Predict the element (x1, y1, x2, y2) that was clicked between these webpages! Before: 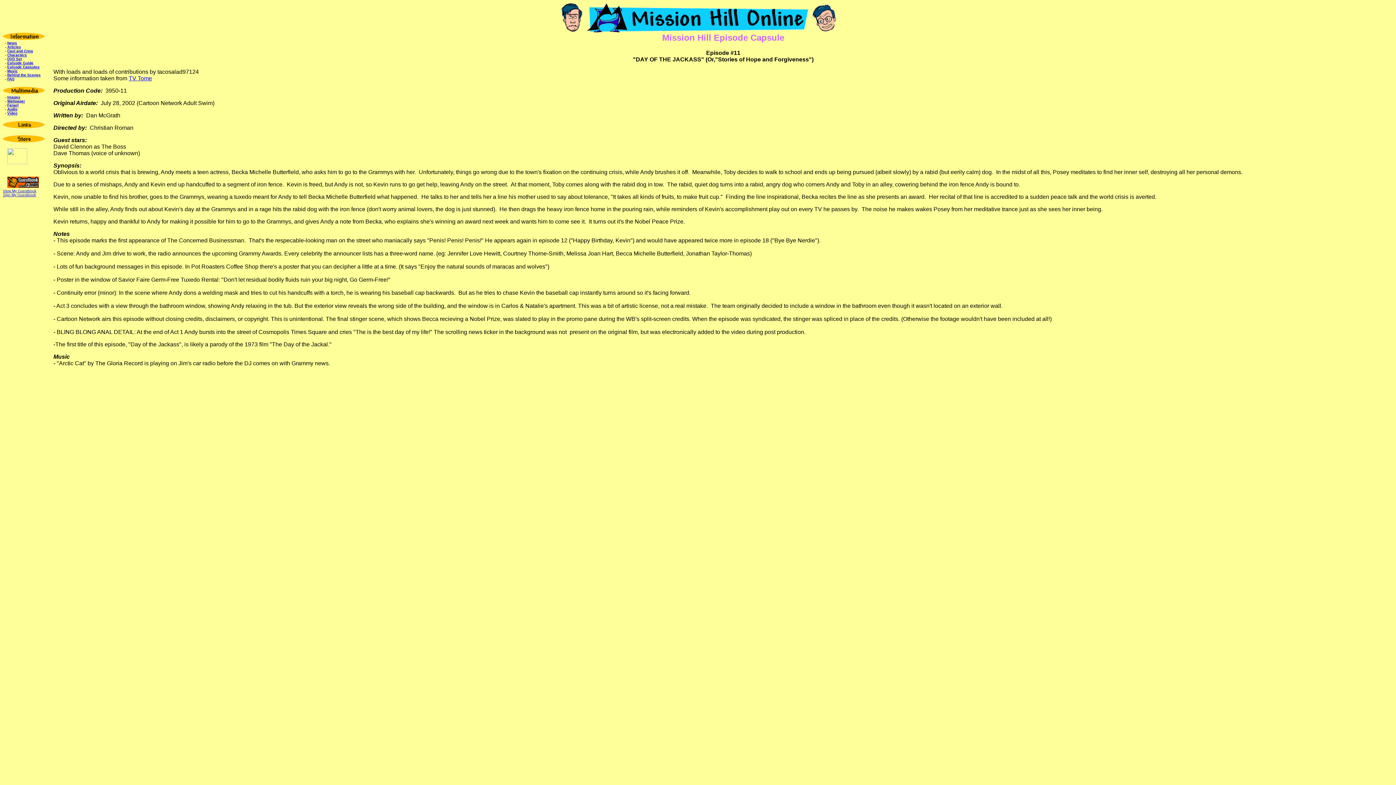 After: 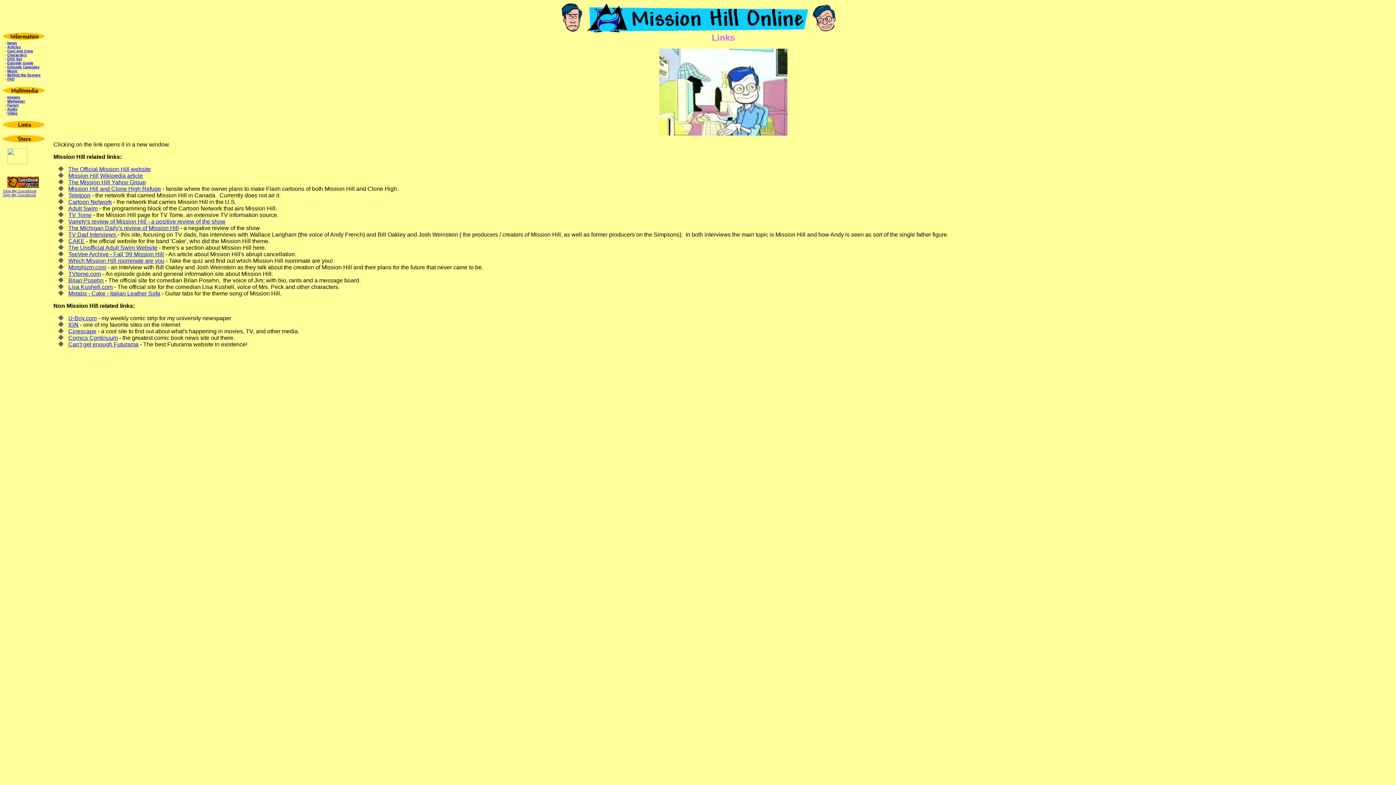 Action: bbox: (2, 123, 44, 129)